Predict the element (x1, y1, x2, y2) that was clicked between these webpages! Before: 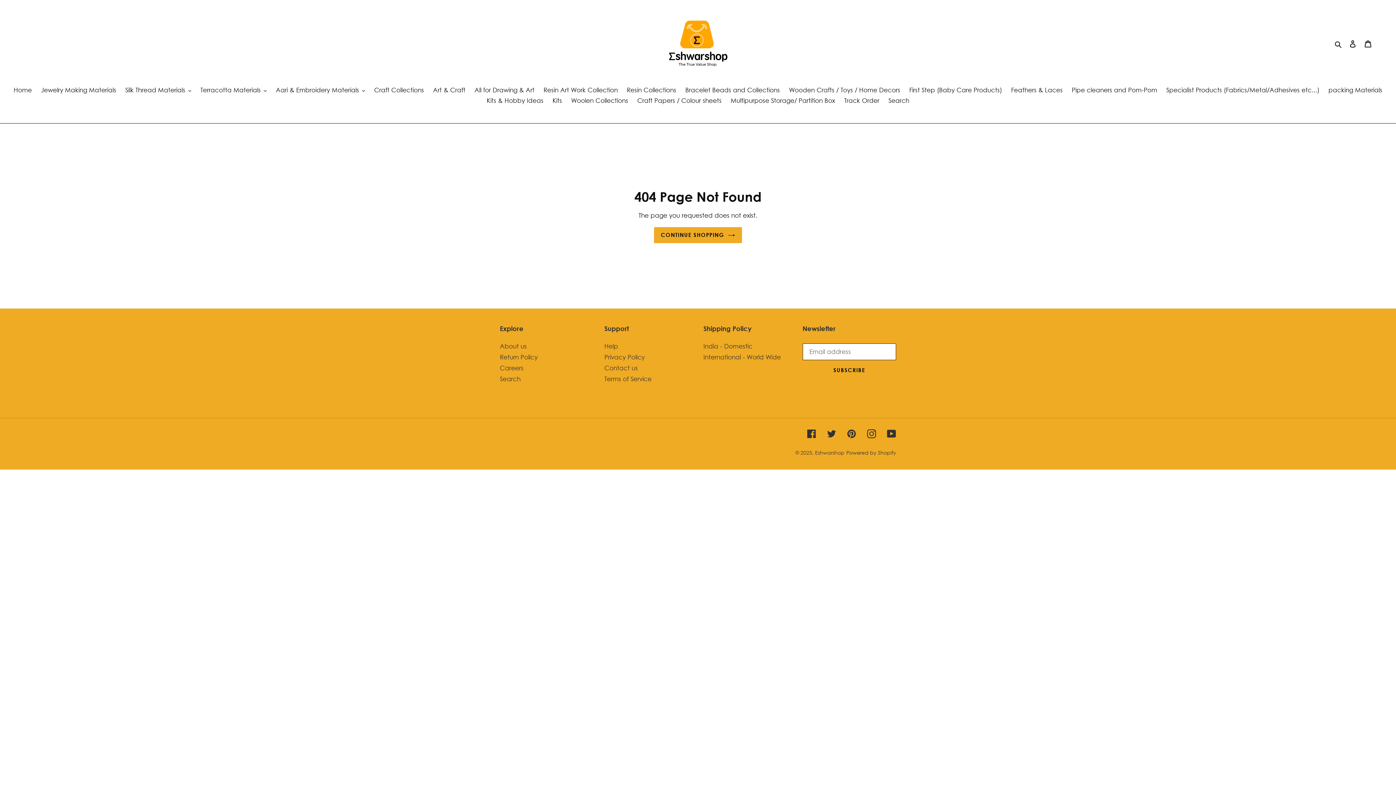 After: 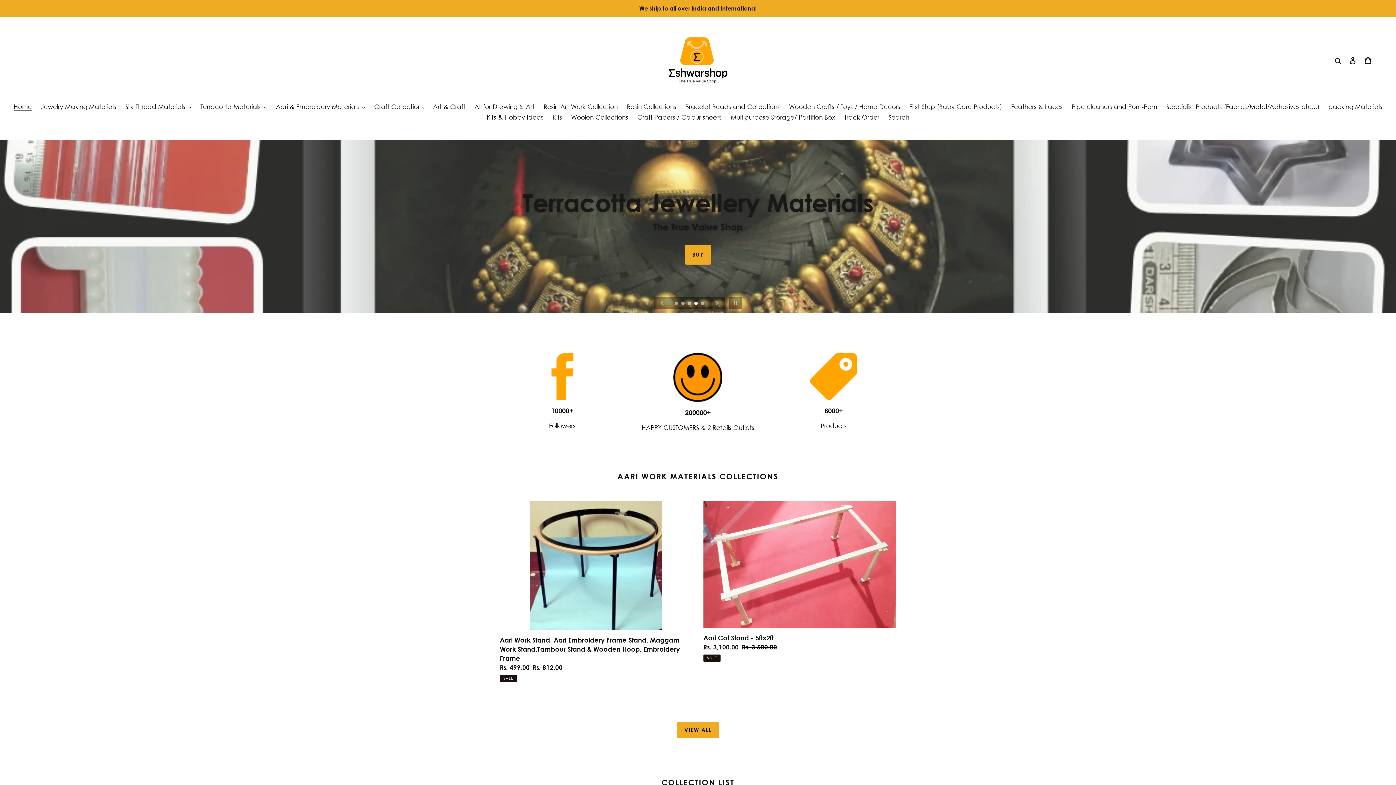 Action: bbox: (654, 227, 742, 243) label: CONTINUE SHOPPING